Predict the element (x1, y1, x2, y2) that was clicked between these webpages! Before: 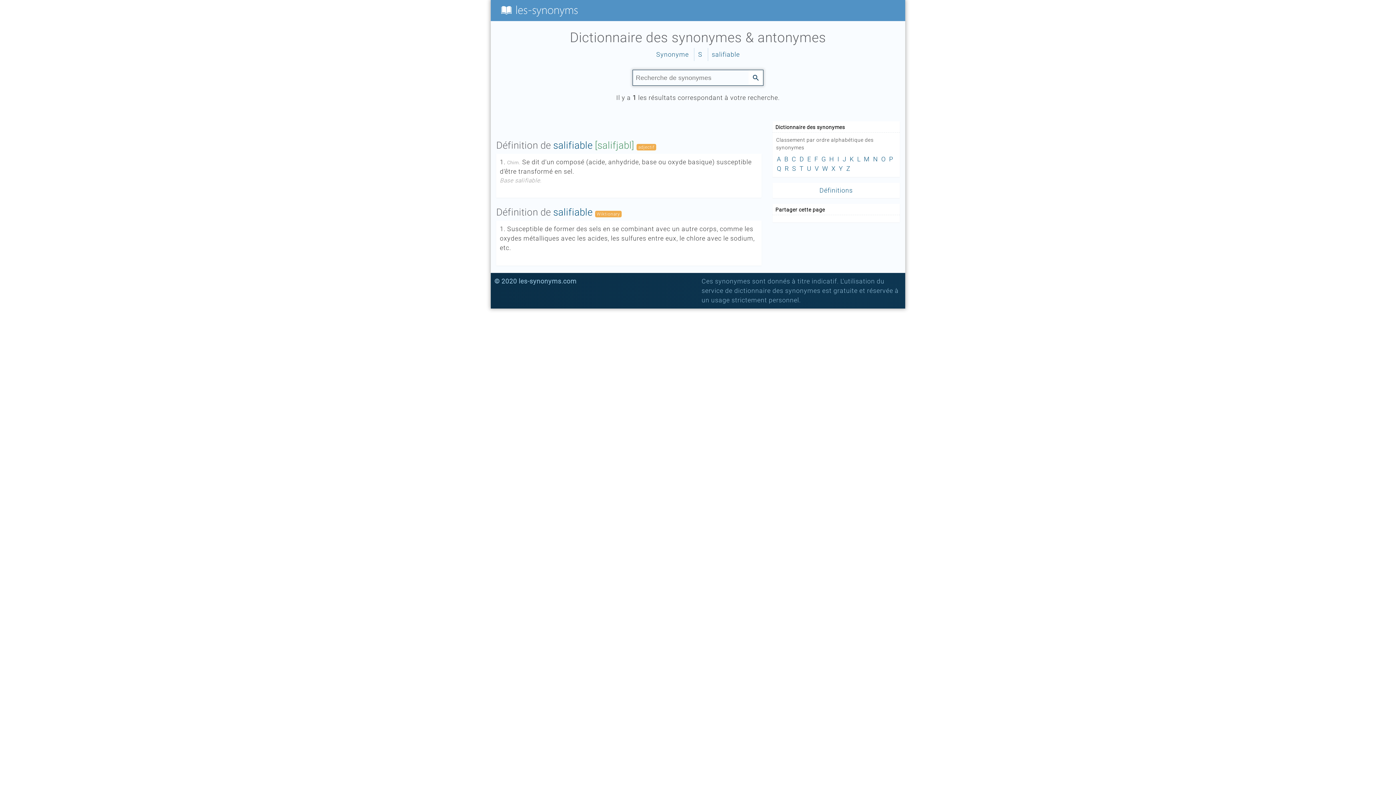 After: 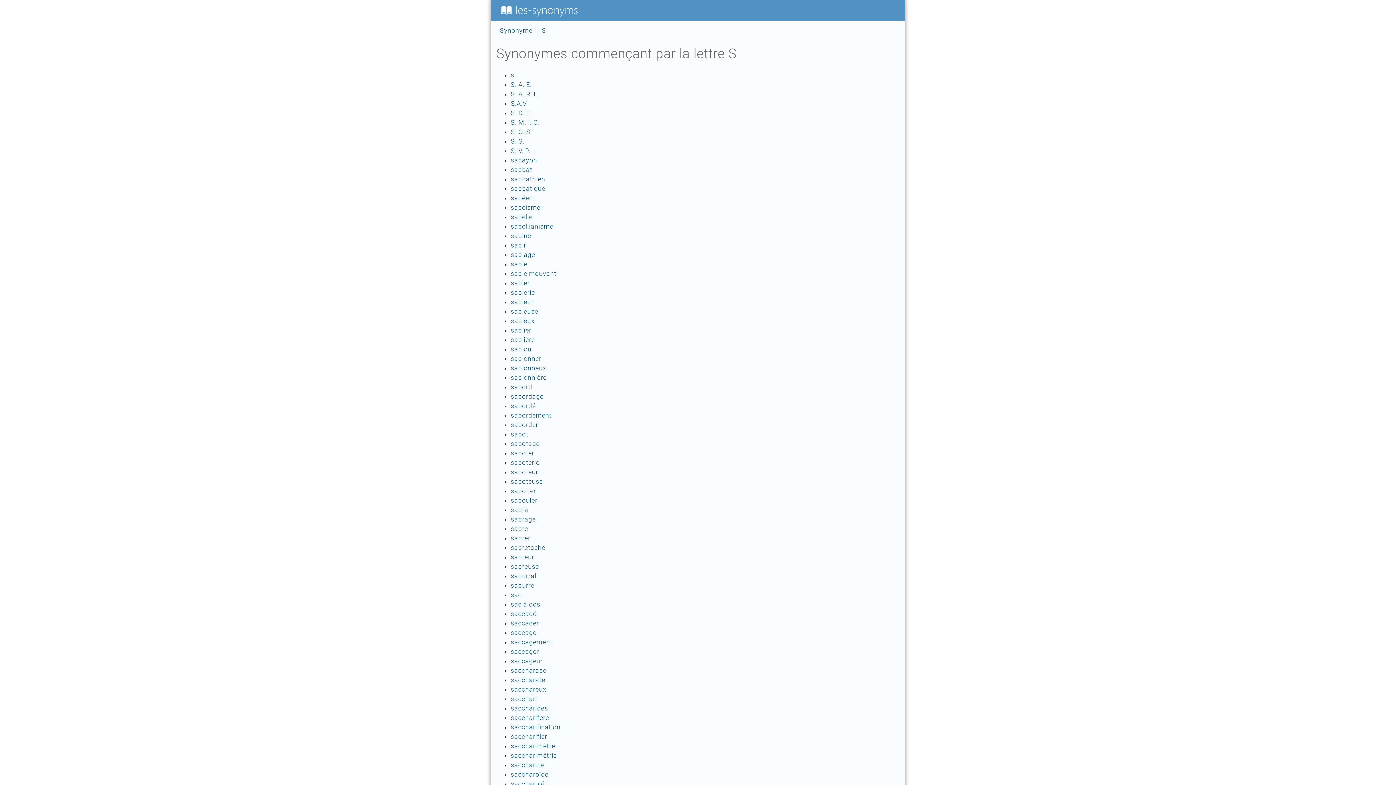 Action: label: S bbox: (698, 50, 702, 58)